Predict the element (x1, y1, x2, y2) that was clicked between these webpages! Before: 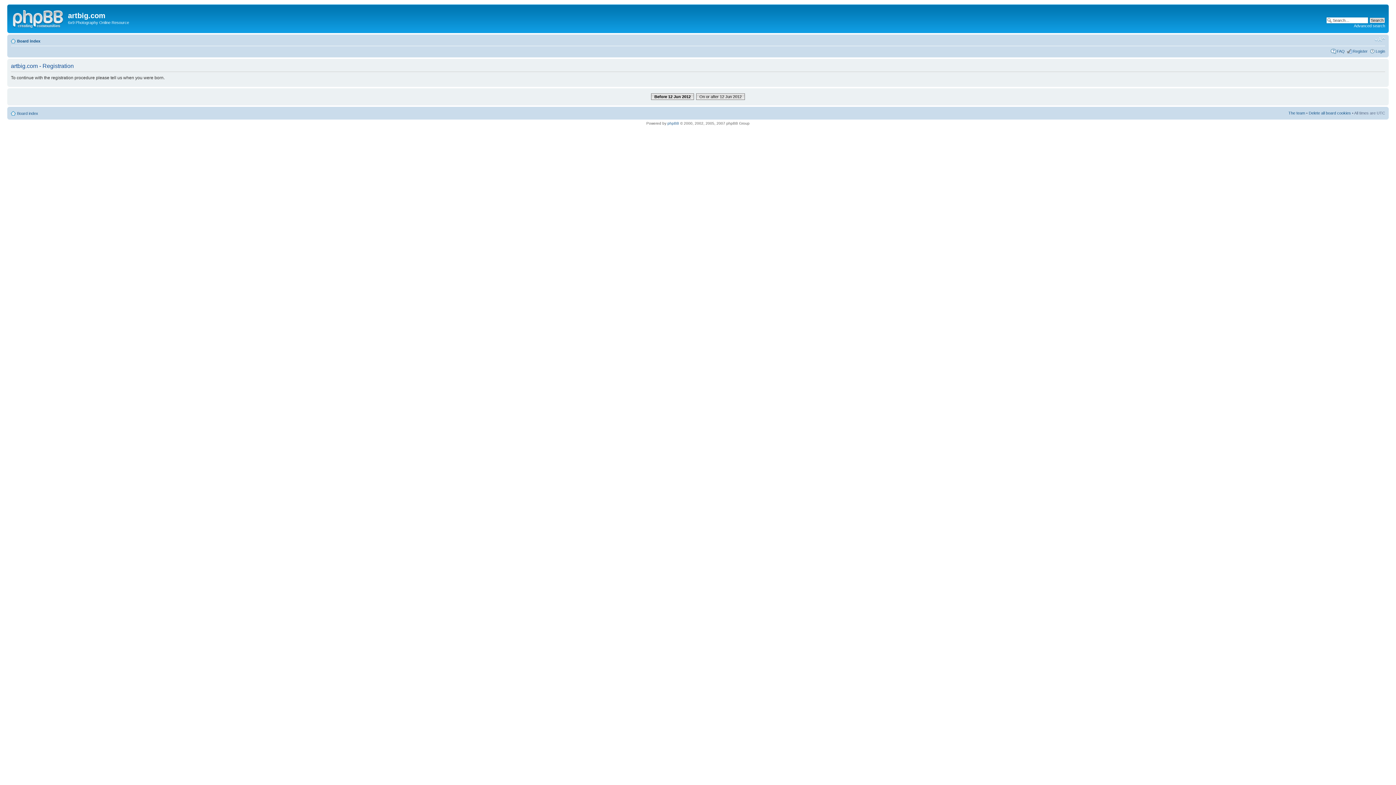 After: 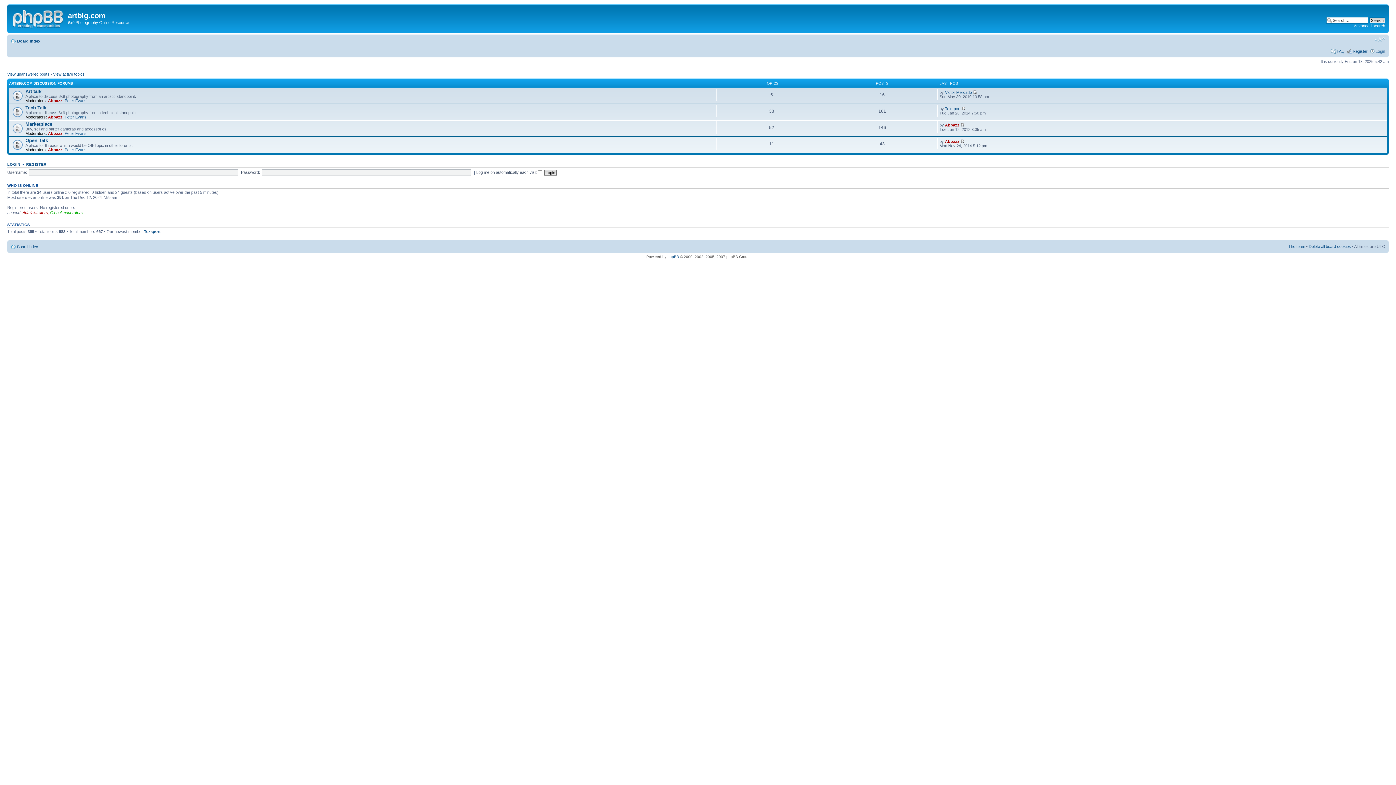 Action: bbox: (9, 6, 68, 29)